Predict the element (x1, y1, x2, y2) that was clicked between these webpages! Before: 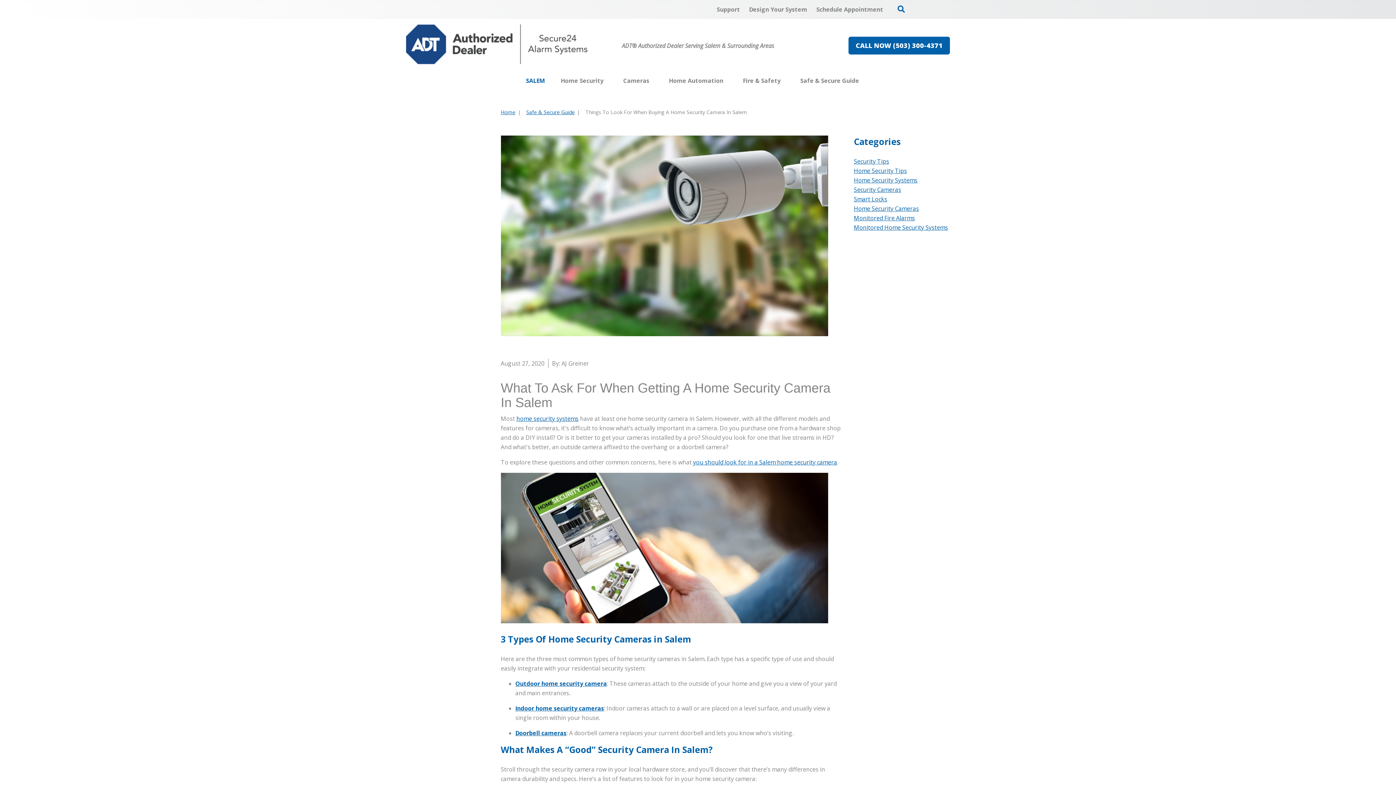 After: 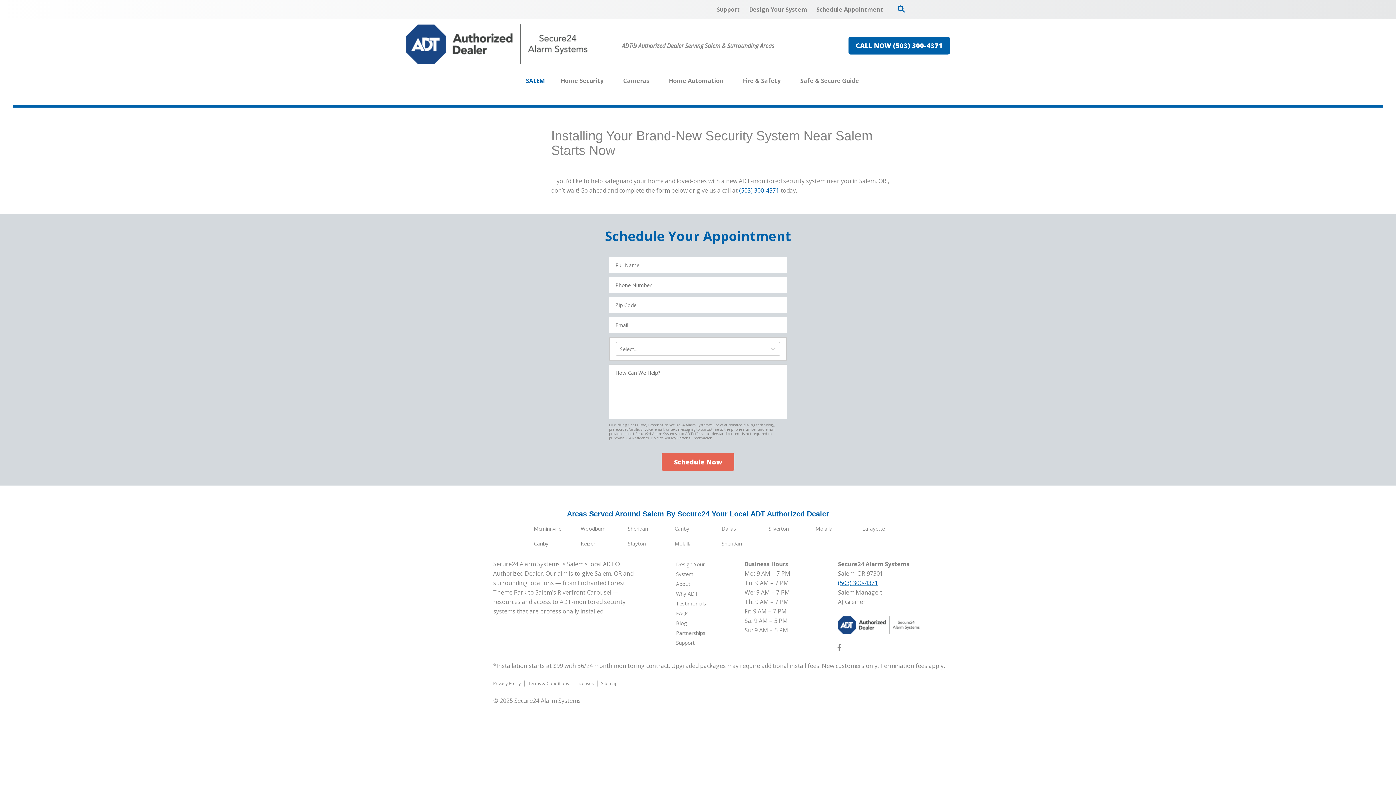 Action: label: Schedule Appointment bbox: (812, 1, 887, 17)